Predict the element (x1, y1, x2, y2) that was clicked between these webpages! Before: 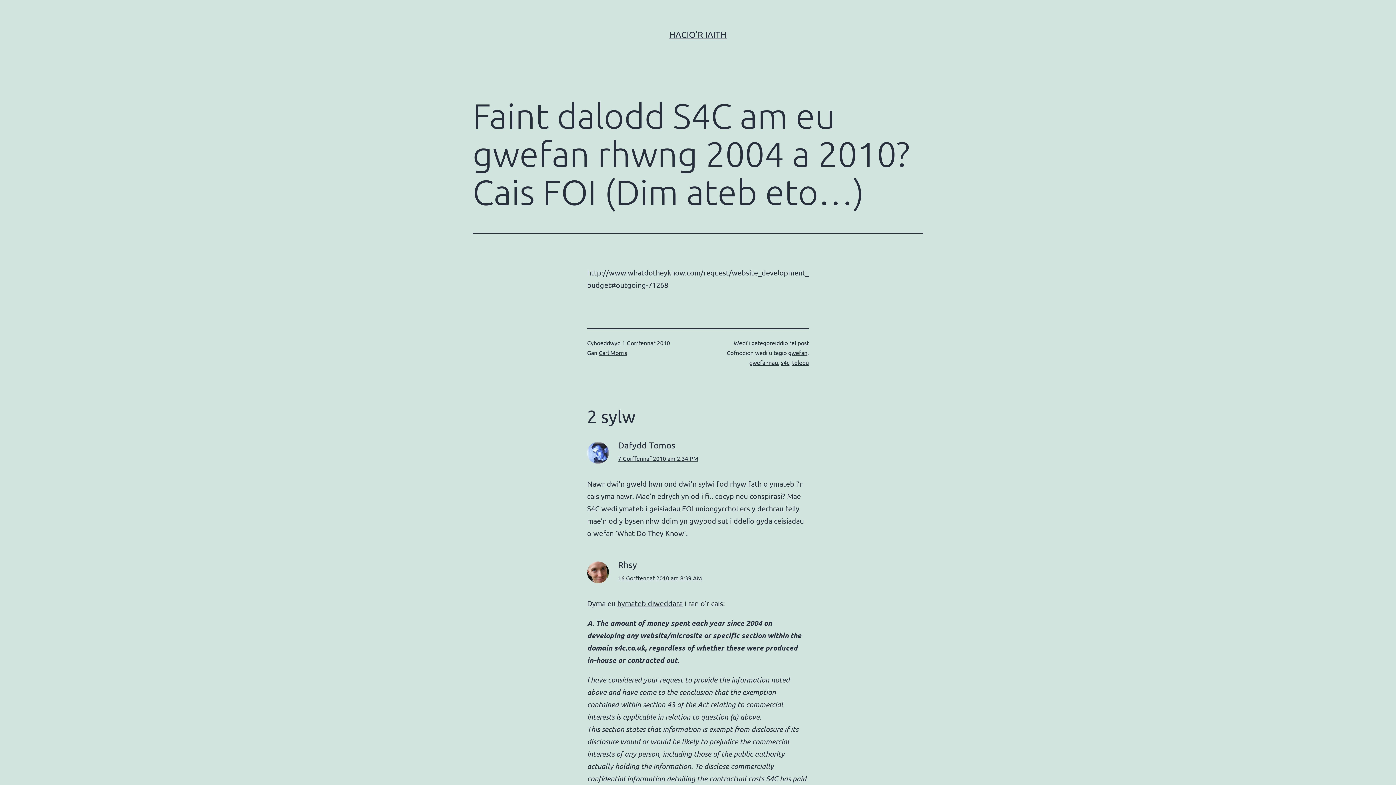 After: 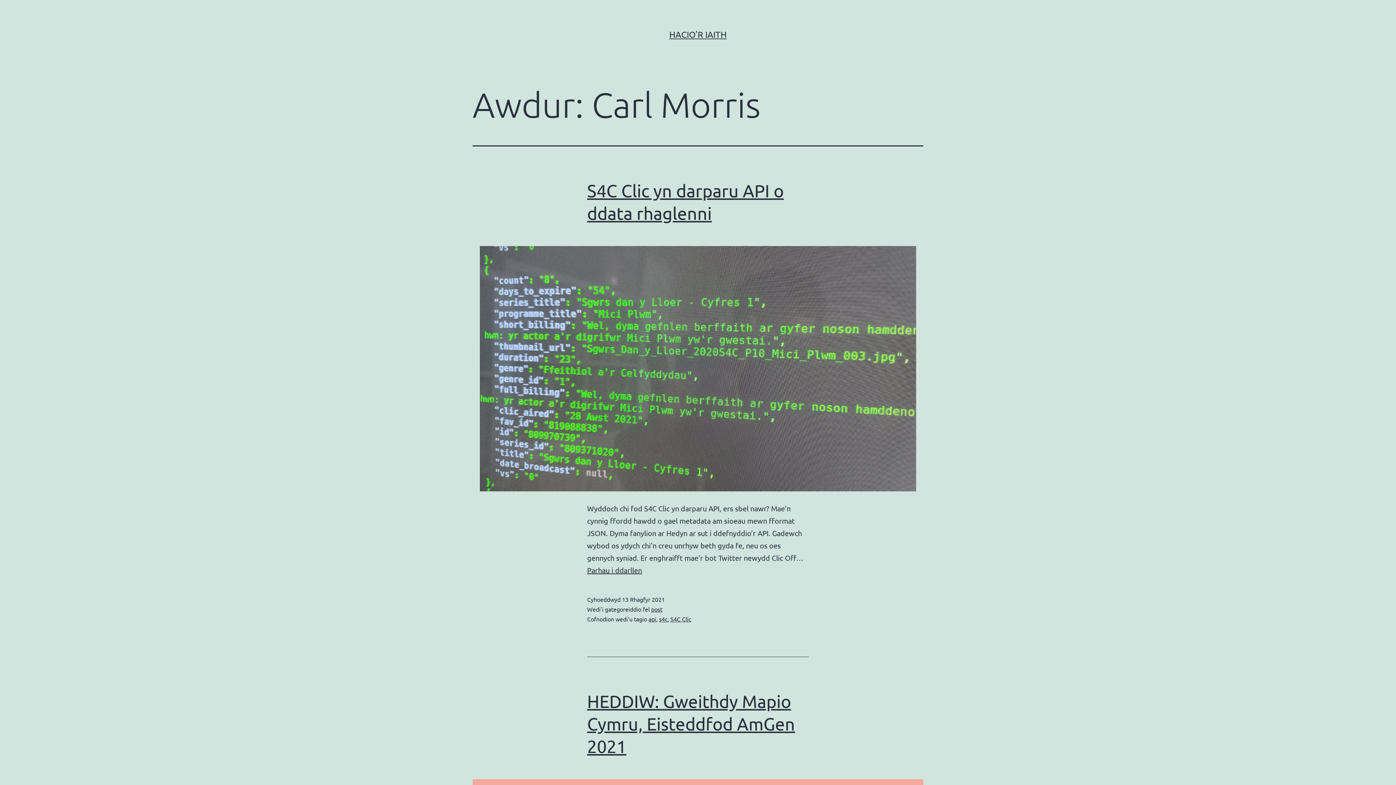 Action: bbox: (598, 349, 627, 356) label: Carl Morris